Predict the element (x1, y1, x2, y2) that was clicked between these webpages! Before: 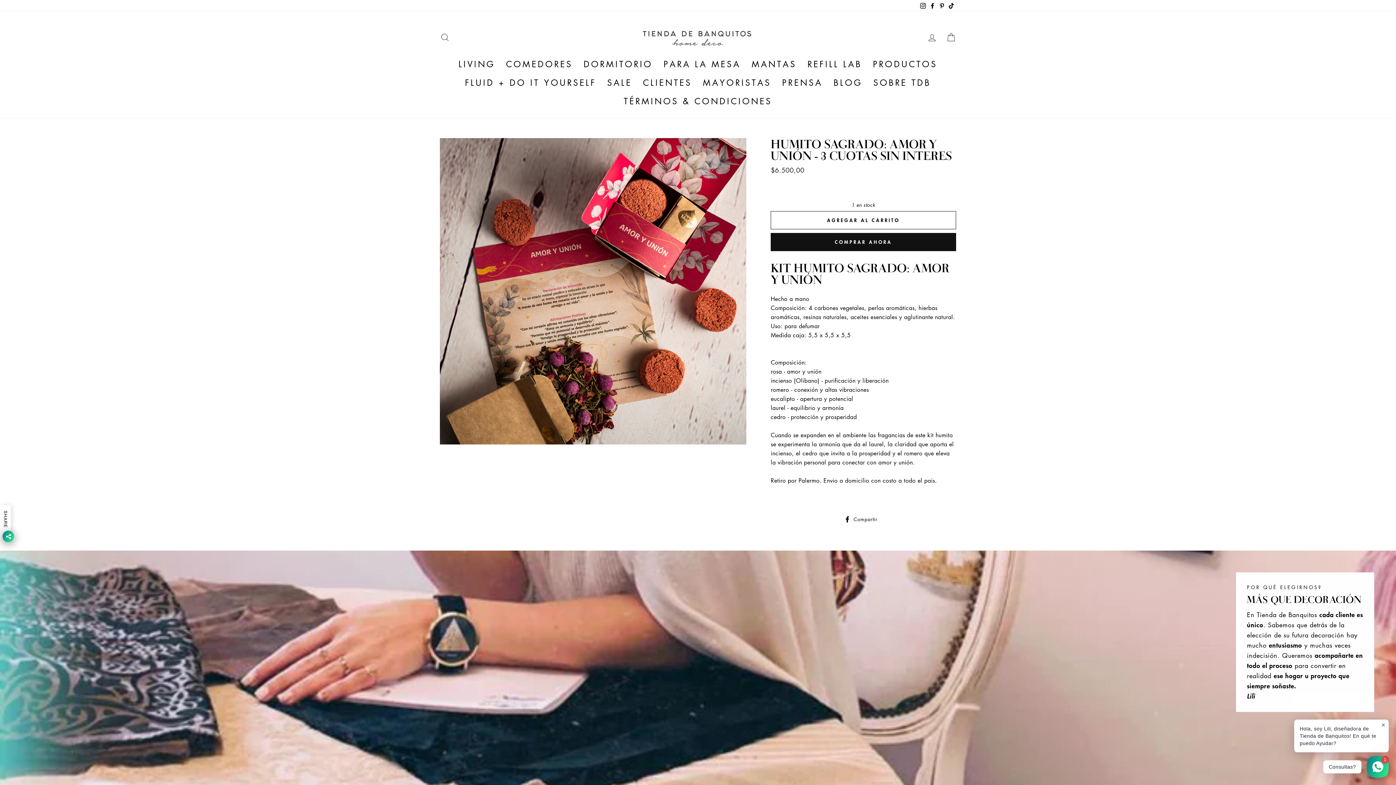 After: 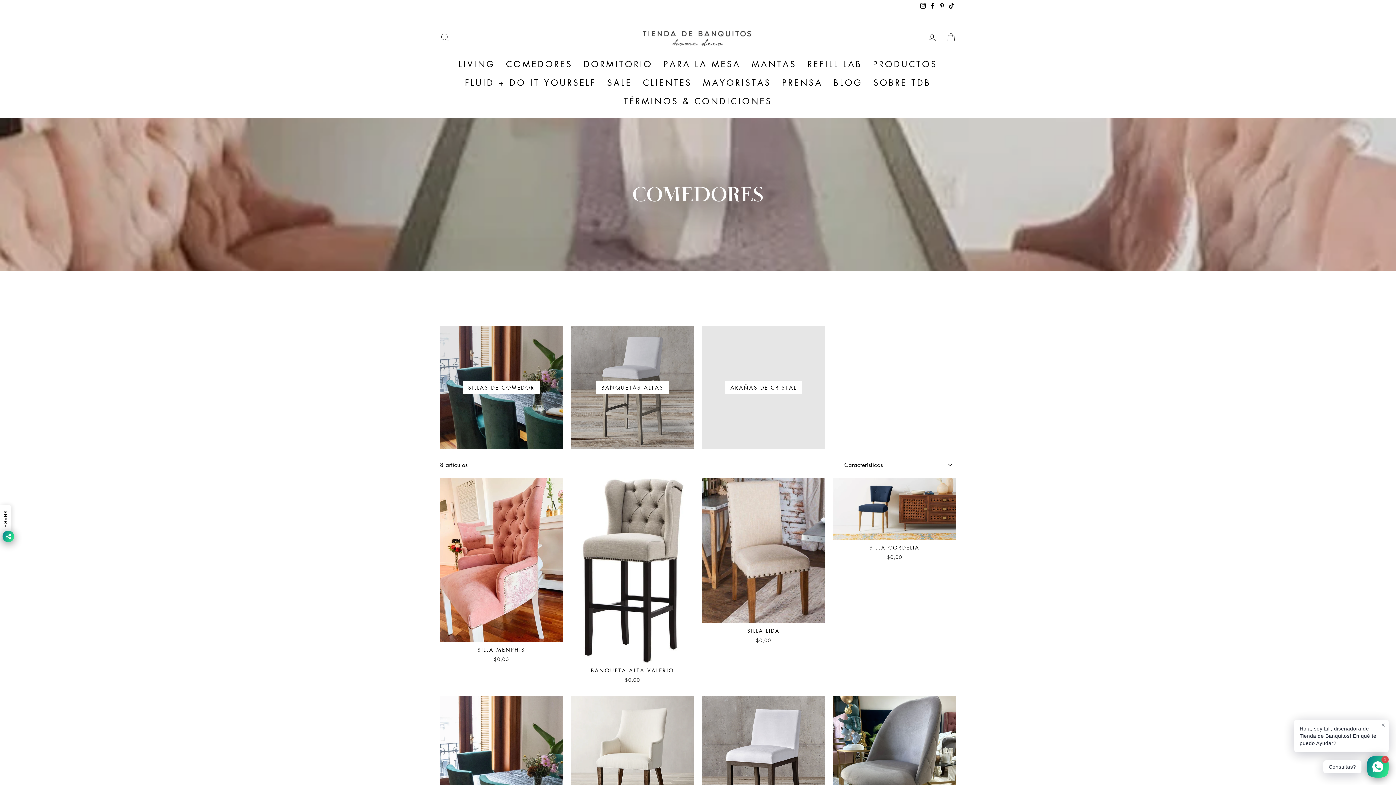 Action: bbox: (500, 55, 578, 73) label: COMEDORES